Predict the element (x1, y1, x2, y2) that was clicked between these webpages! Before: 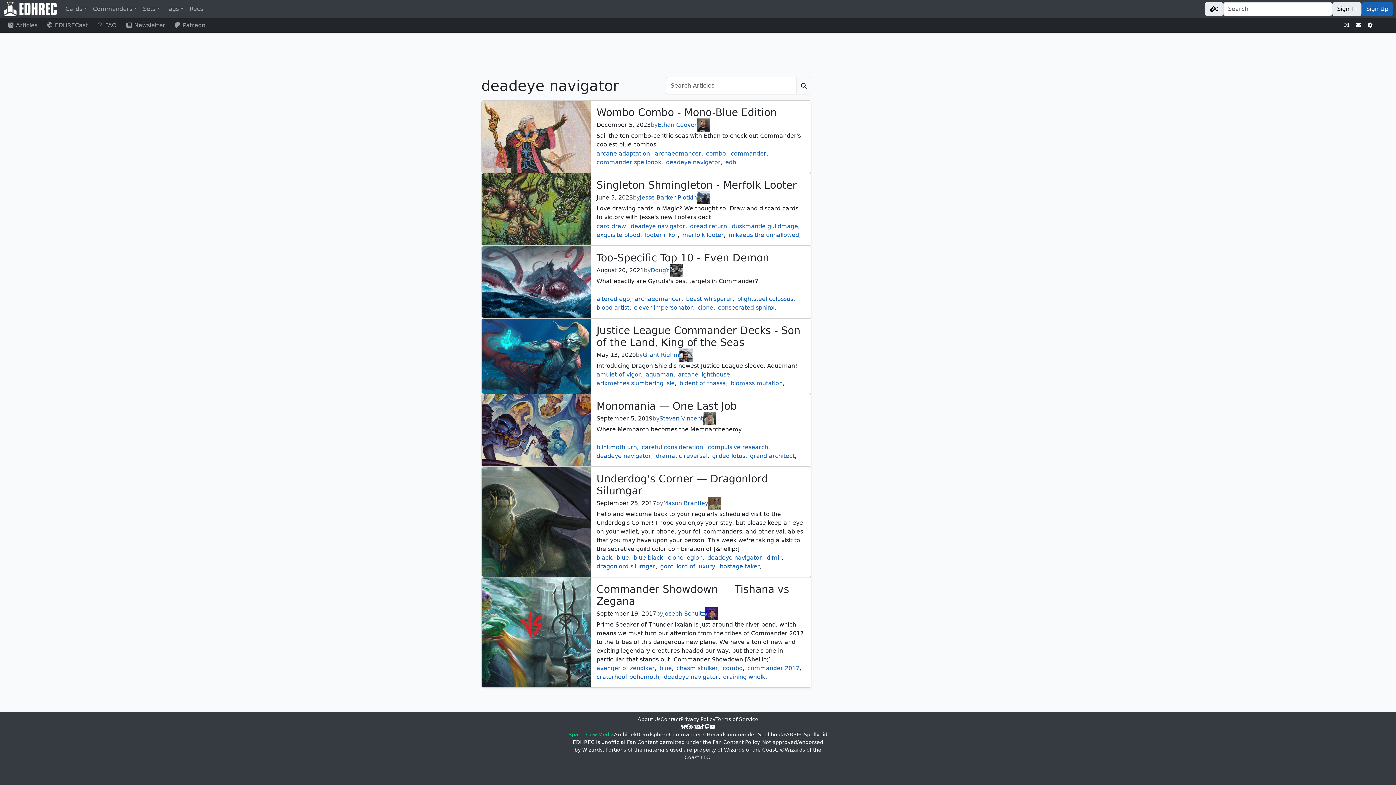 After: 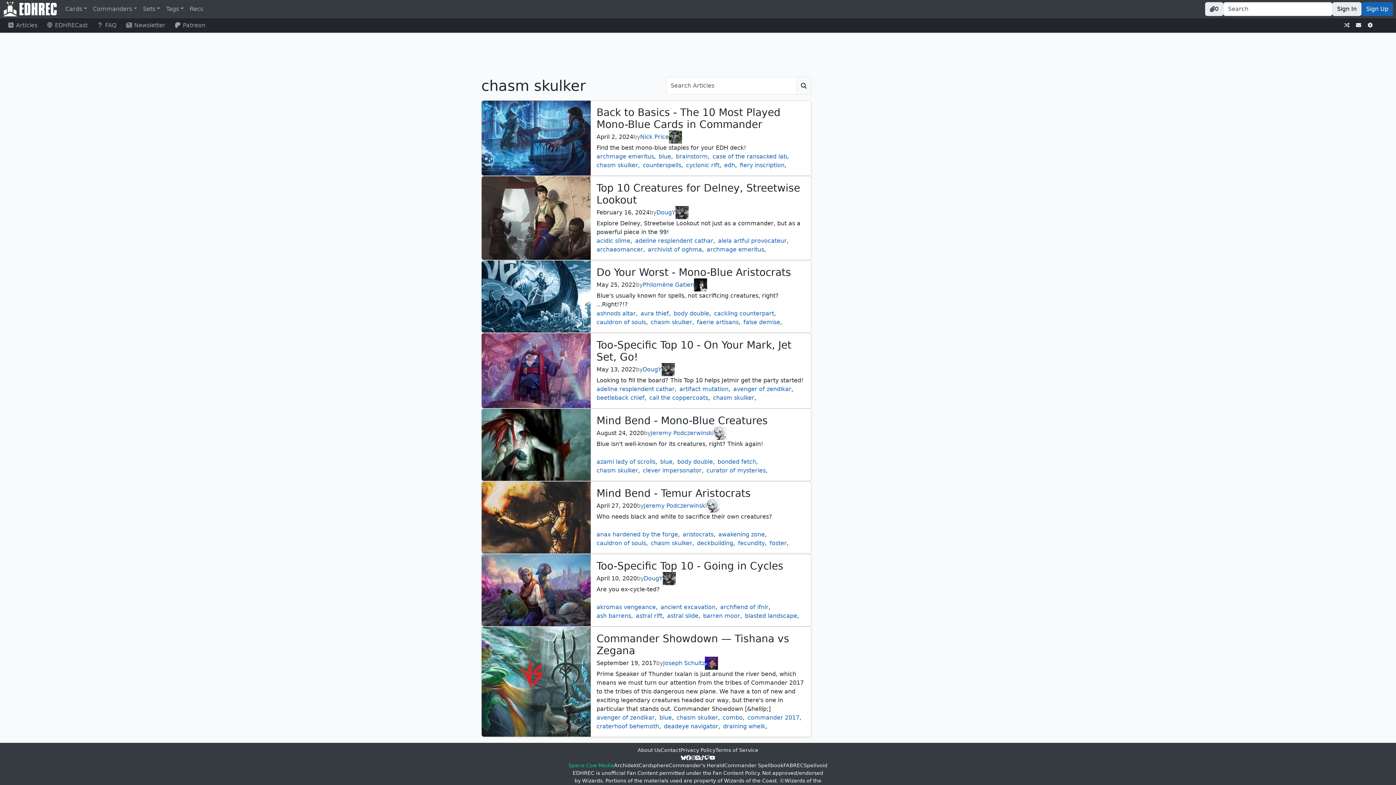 Action: label: chasm skulker bbox: (676, 665, 718, 672)